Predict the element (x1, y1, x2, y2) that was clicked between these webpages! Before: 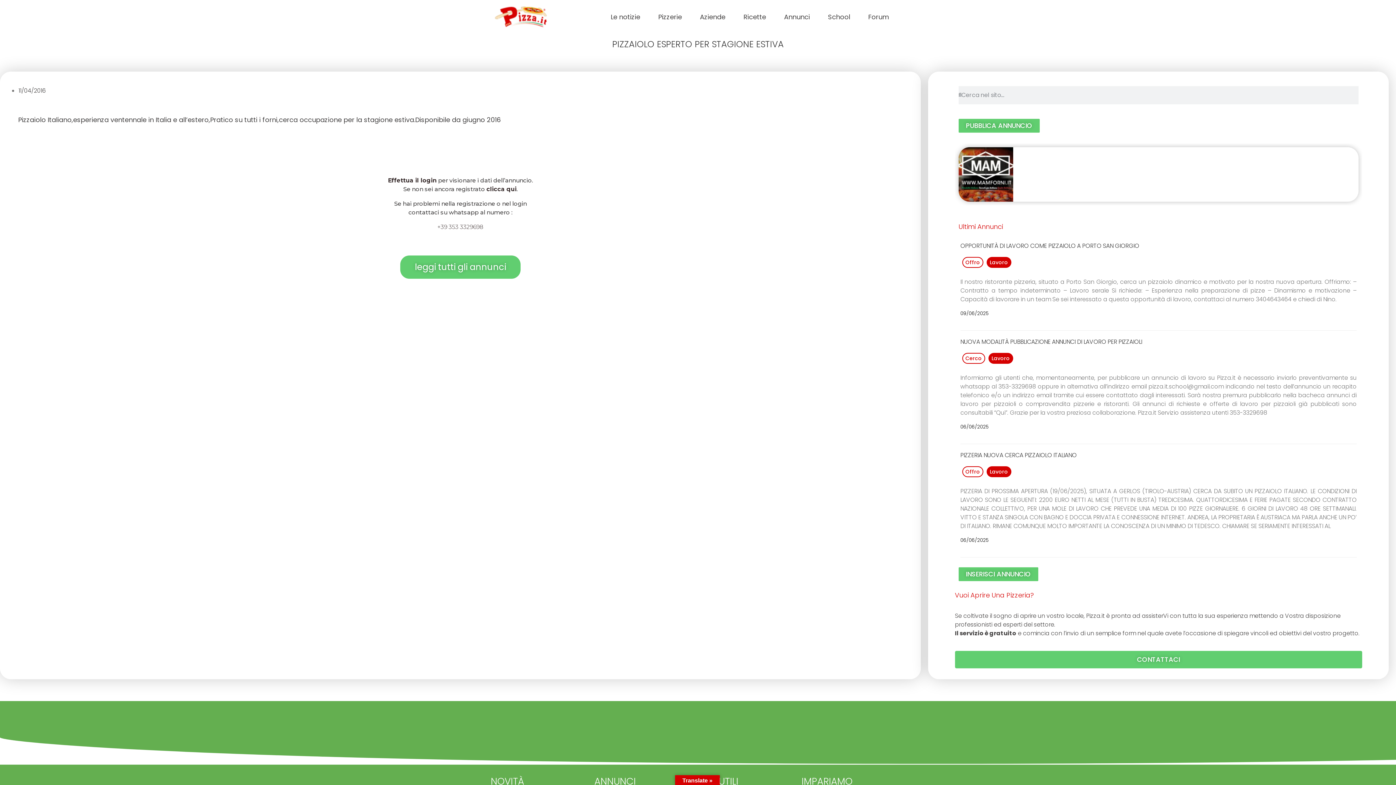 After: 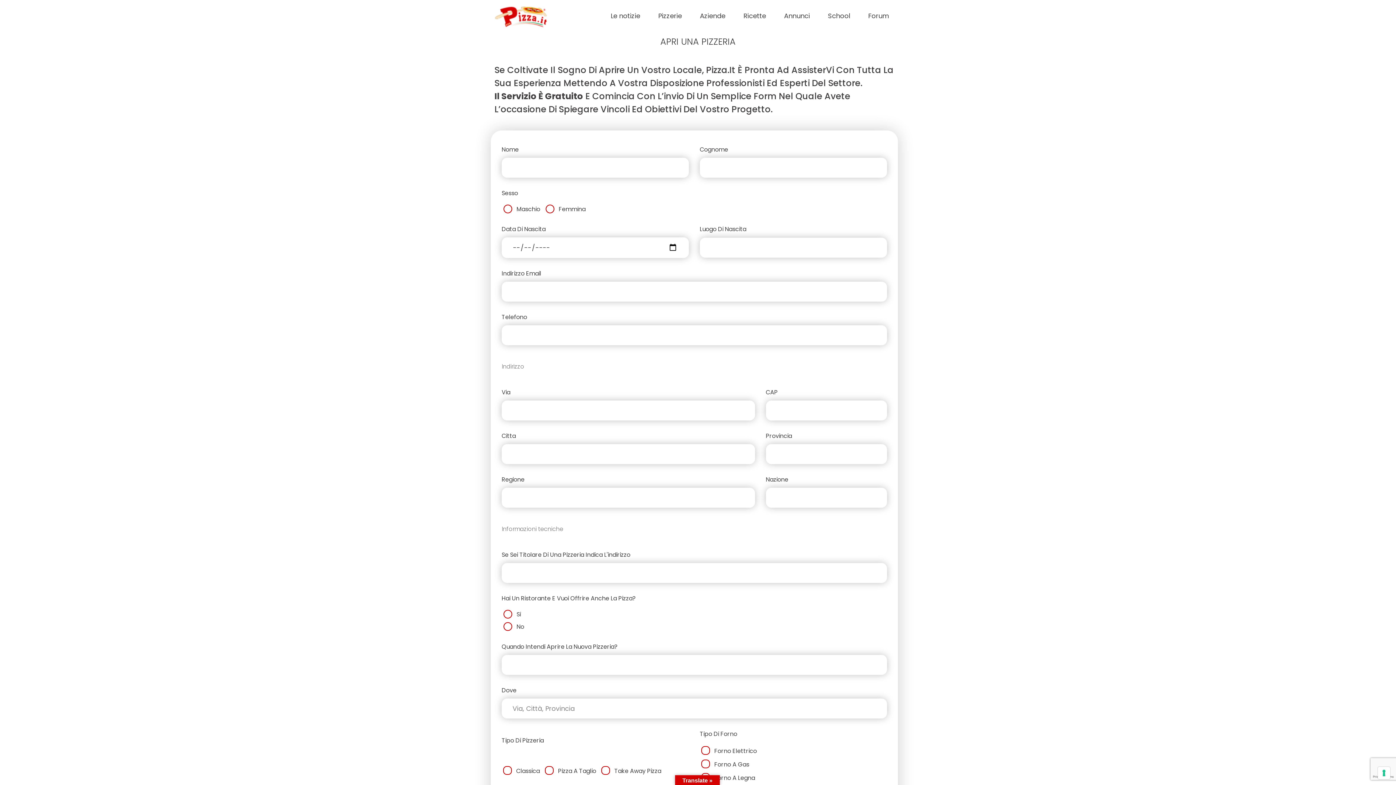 Action: label: CONTATTACI bbox: (955, 651, 1362, 668)